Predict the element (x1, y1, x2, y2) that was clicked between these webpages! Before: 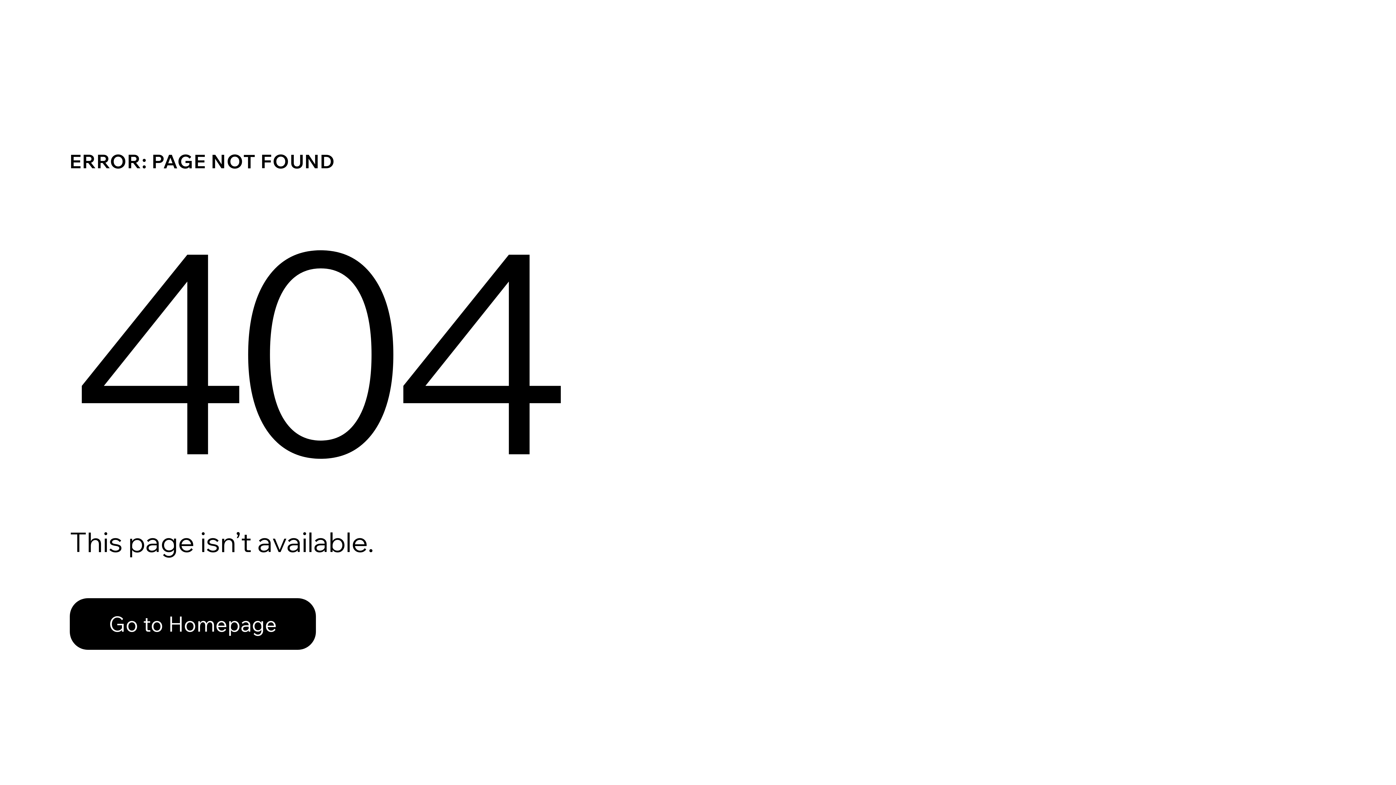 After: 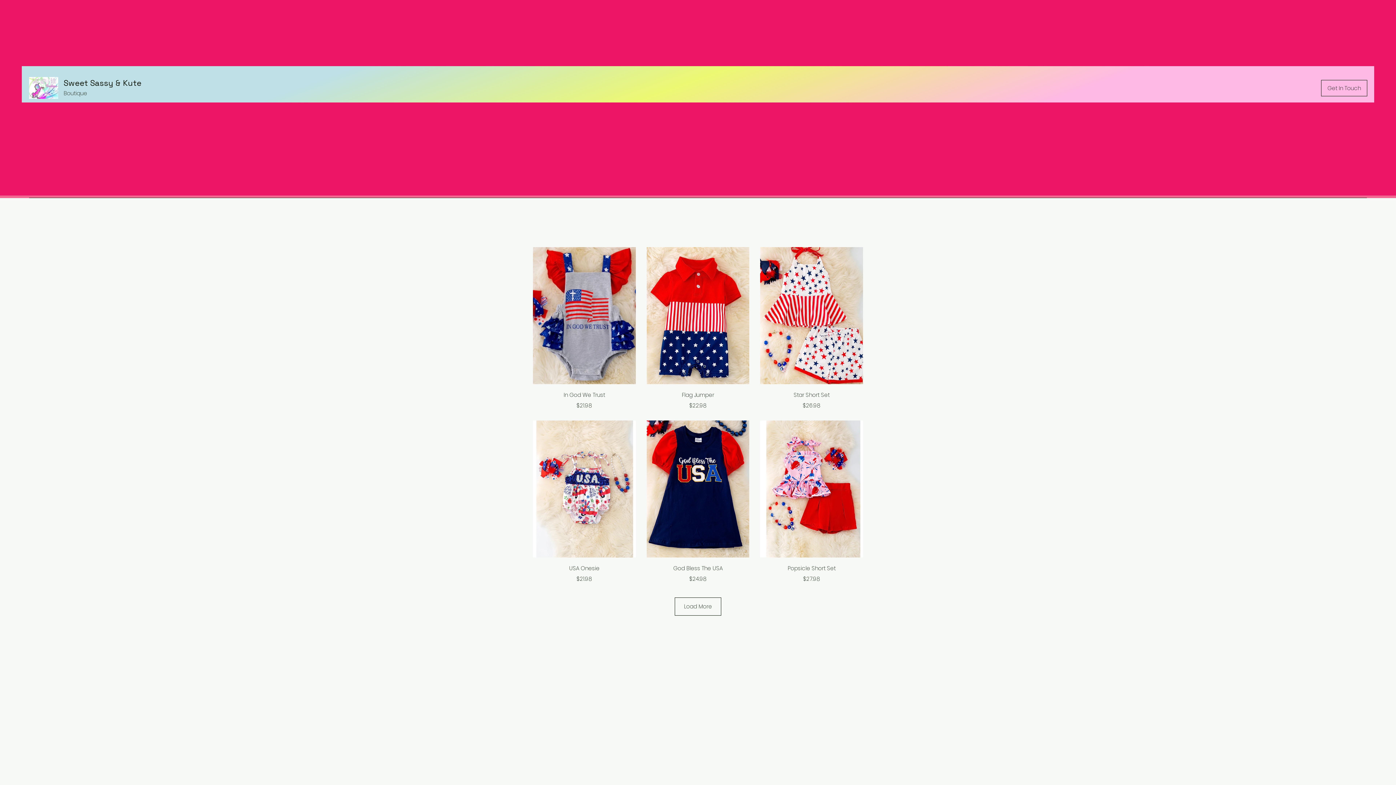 Action: label: Go to Homepage bbox: (69, 598, 316, 650)